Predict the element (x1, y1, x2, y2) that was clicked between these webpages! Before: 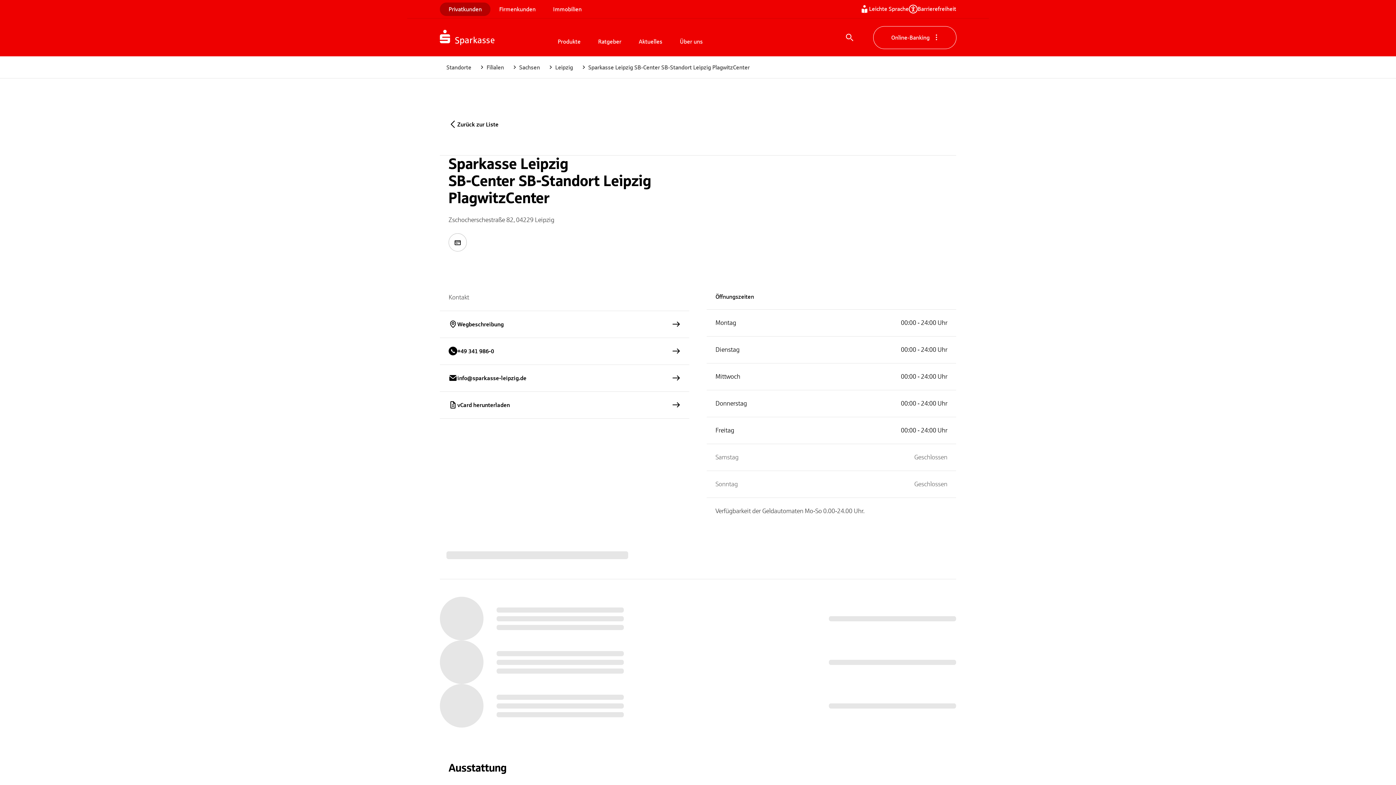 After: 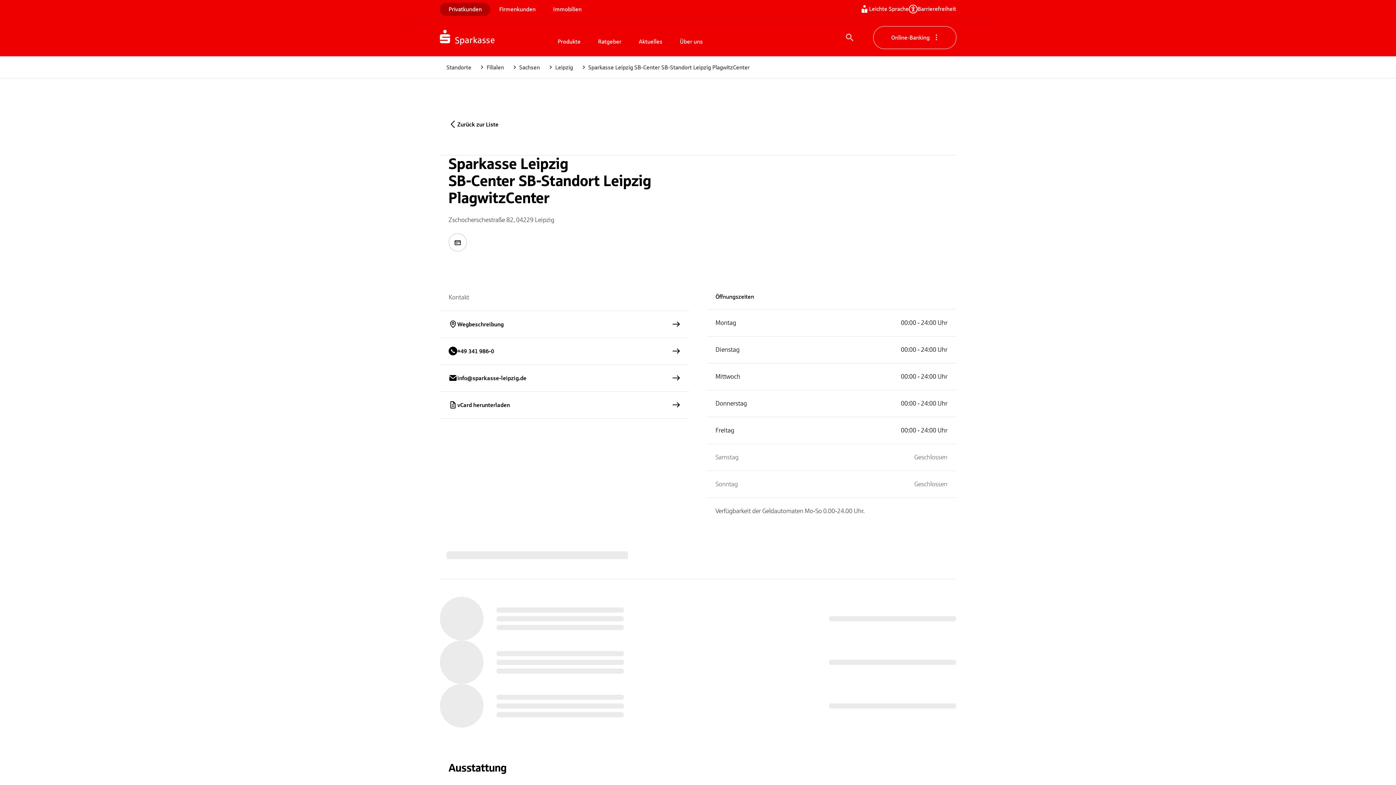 Action: label: info@sparkasse-leipzig.de bbox: (440, 365, 689, 391)